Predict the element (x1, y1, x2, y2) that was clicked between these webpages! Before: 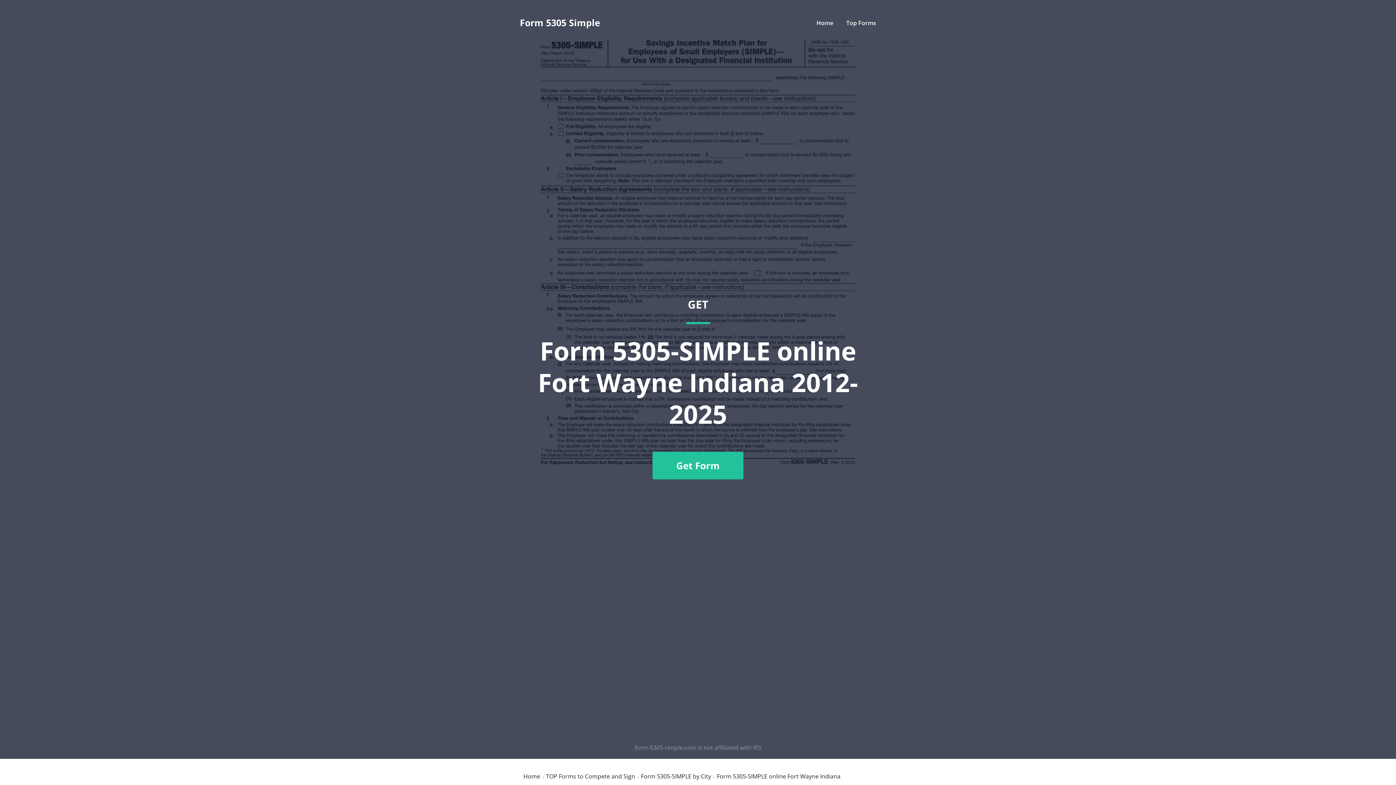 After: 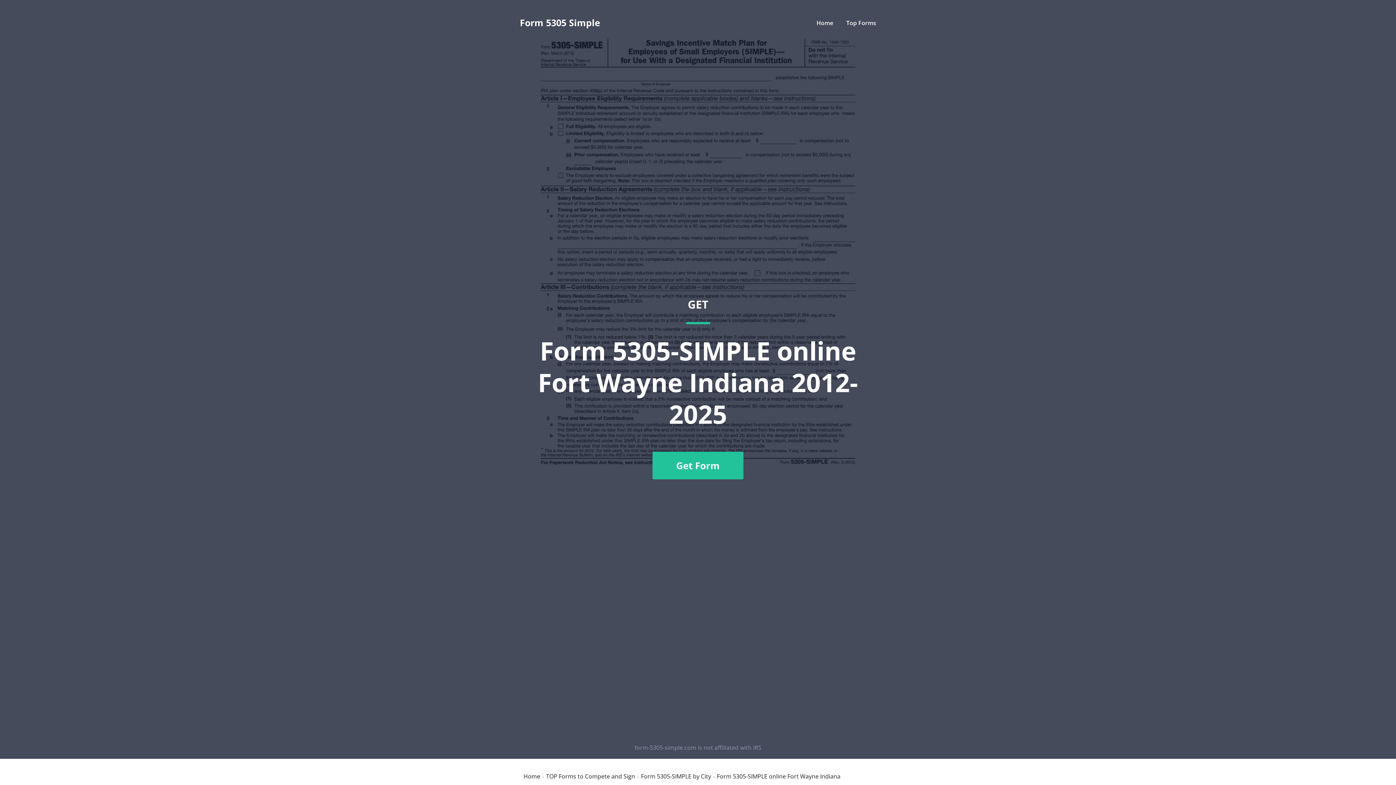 Action: bbox: (520, 36, 876, 741) label: GET
Form 5305-SIMPLE online Fort Wayne Indiana 2012-2025
Get Form